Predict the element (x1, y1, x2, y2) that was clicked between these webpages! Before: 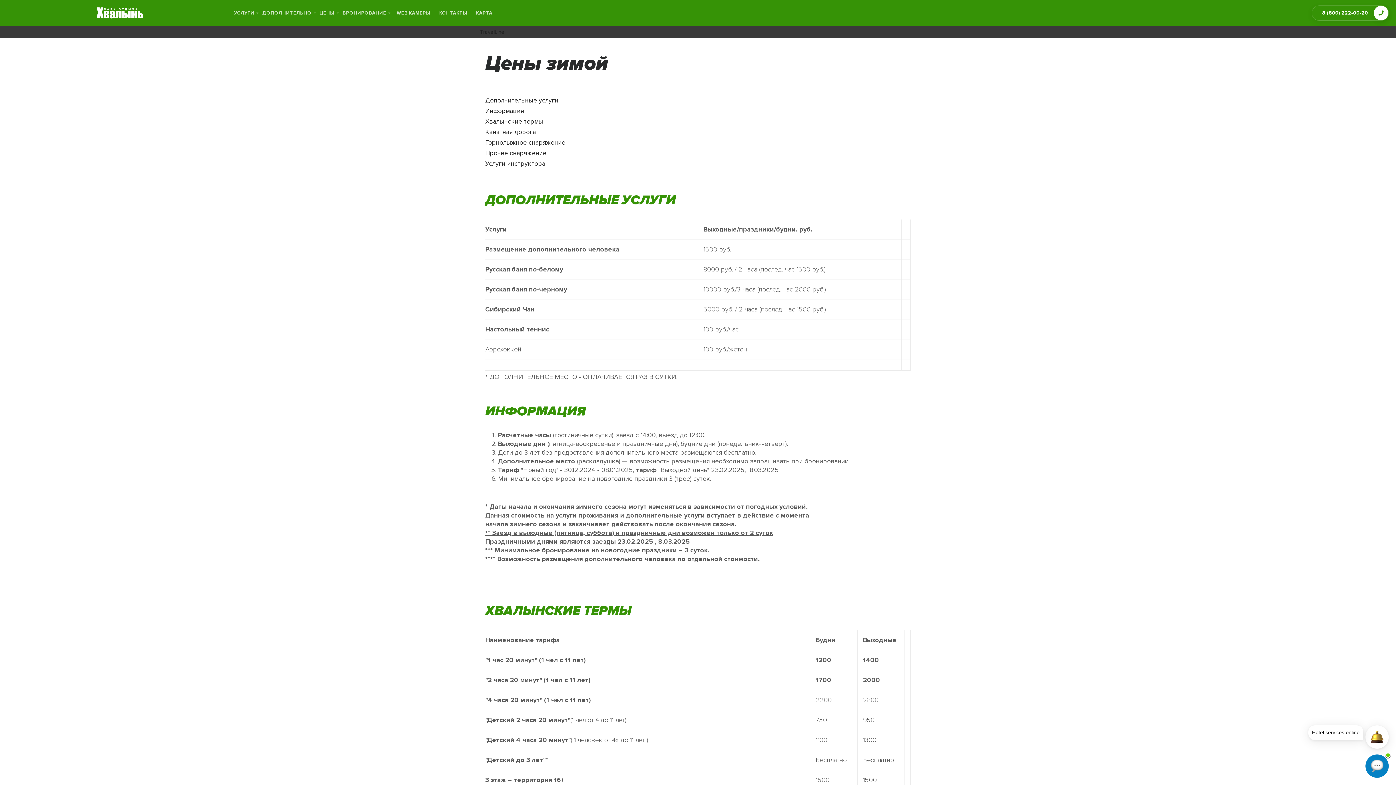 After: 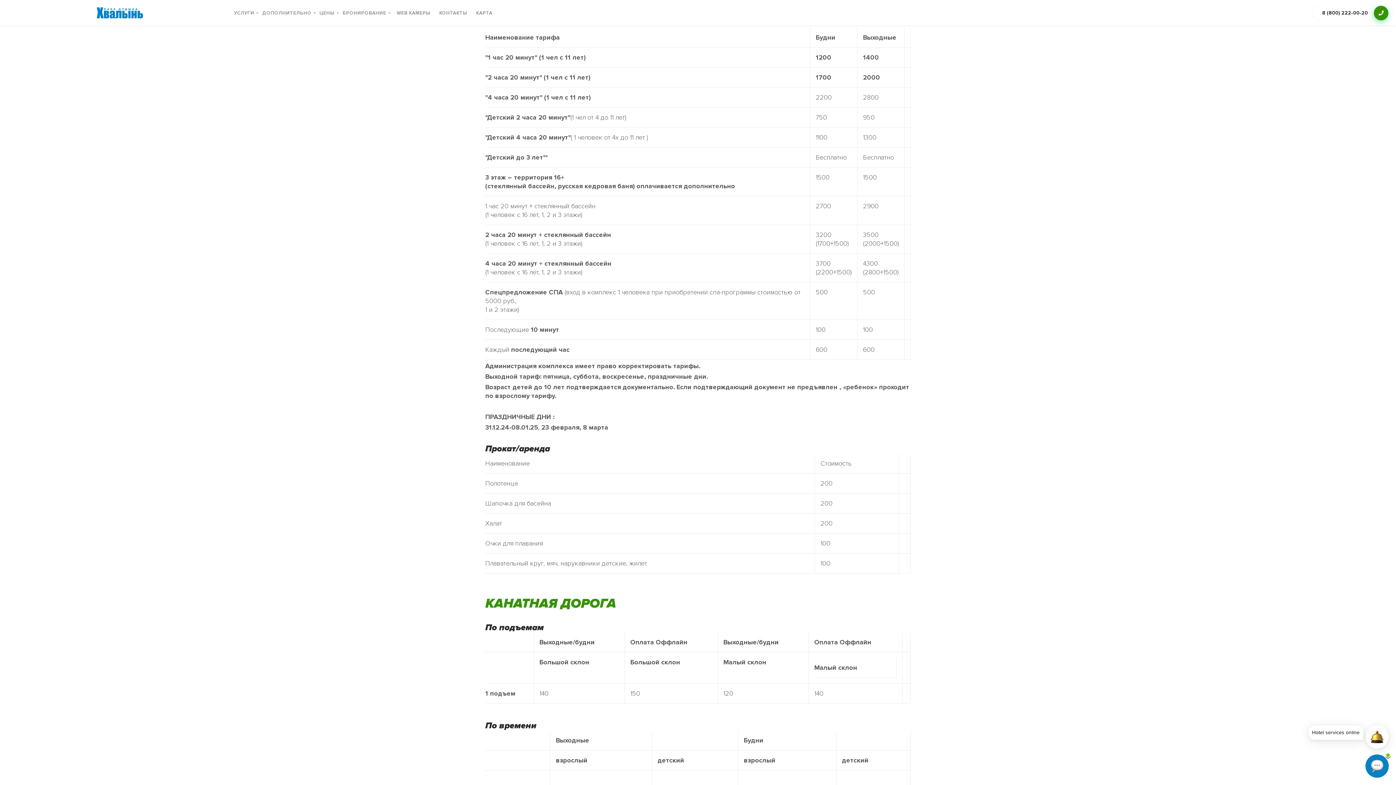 Action: label: Хвалынские термы bbox: (485, 117, 543, 125)